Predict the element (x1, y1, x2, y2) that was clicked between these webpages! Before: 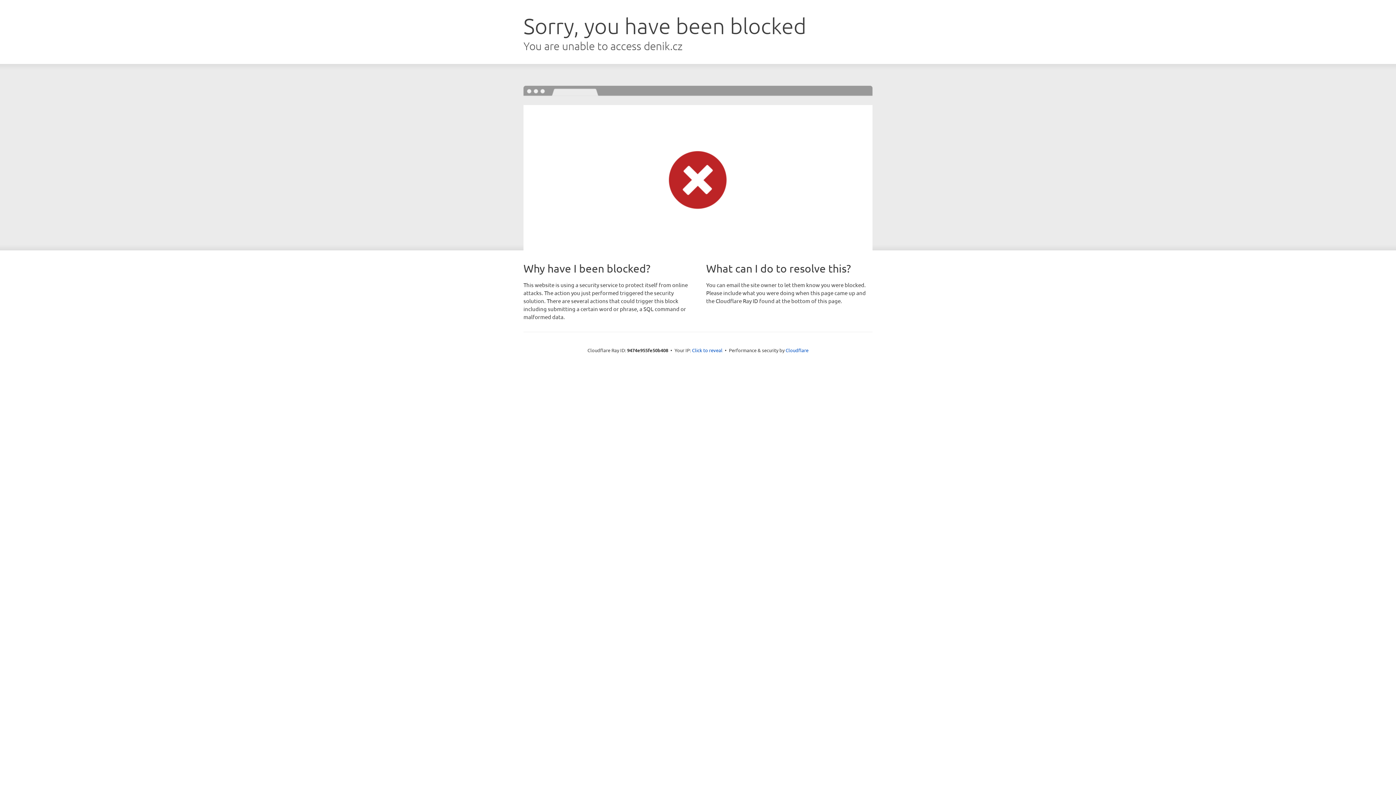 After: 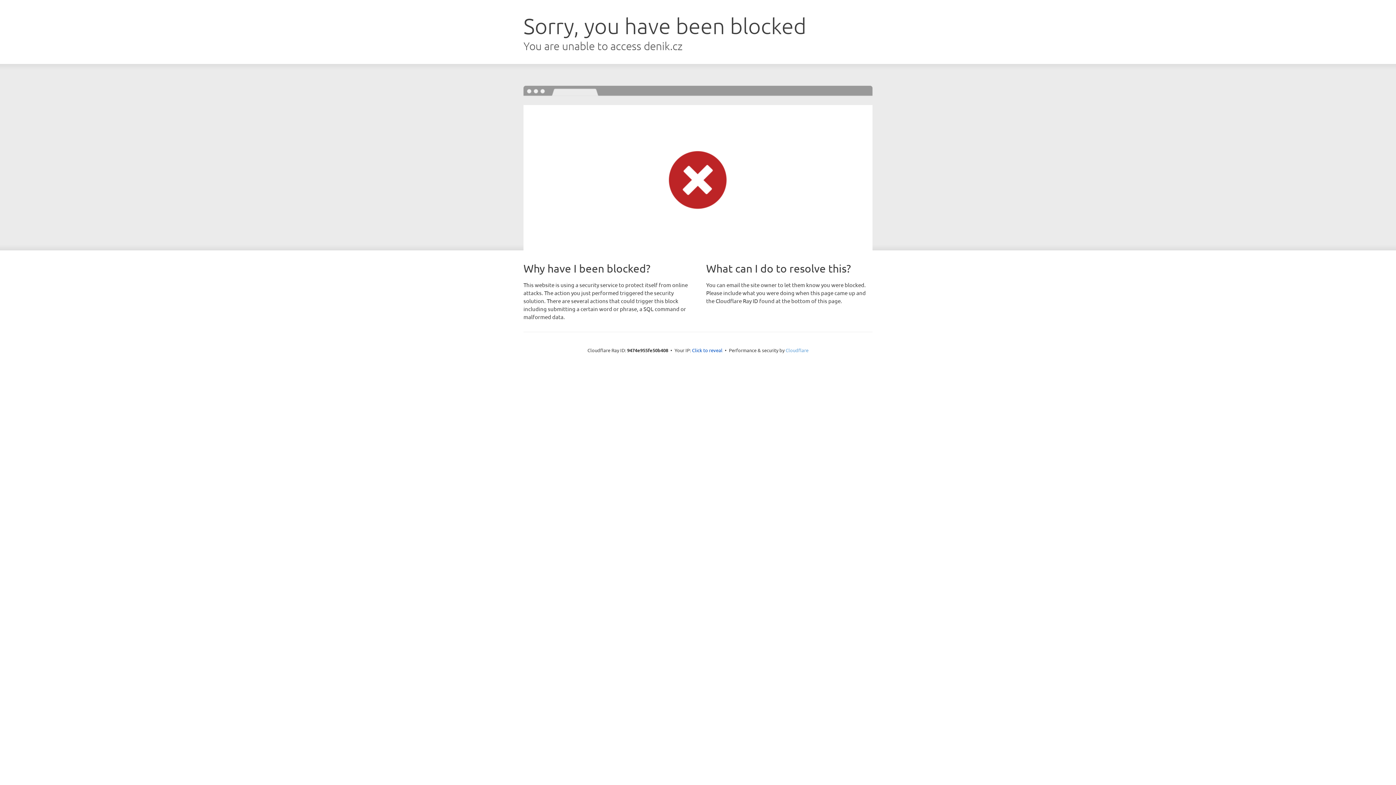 Action: label: Cloudflare bbox: (785, 347, 808, 353)